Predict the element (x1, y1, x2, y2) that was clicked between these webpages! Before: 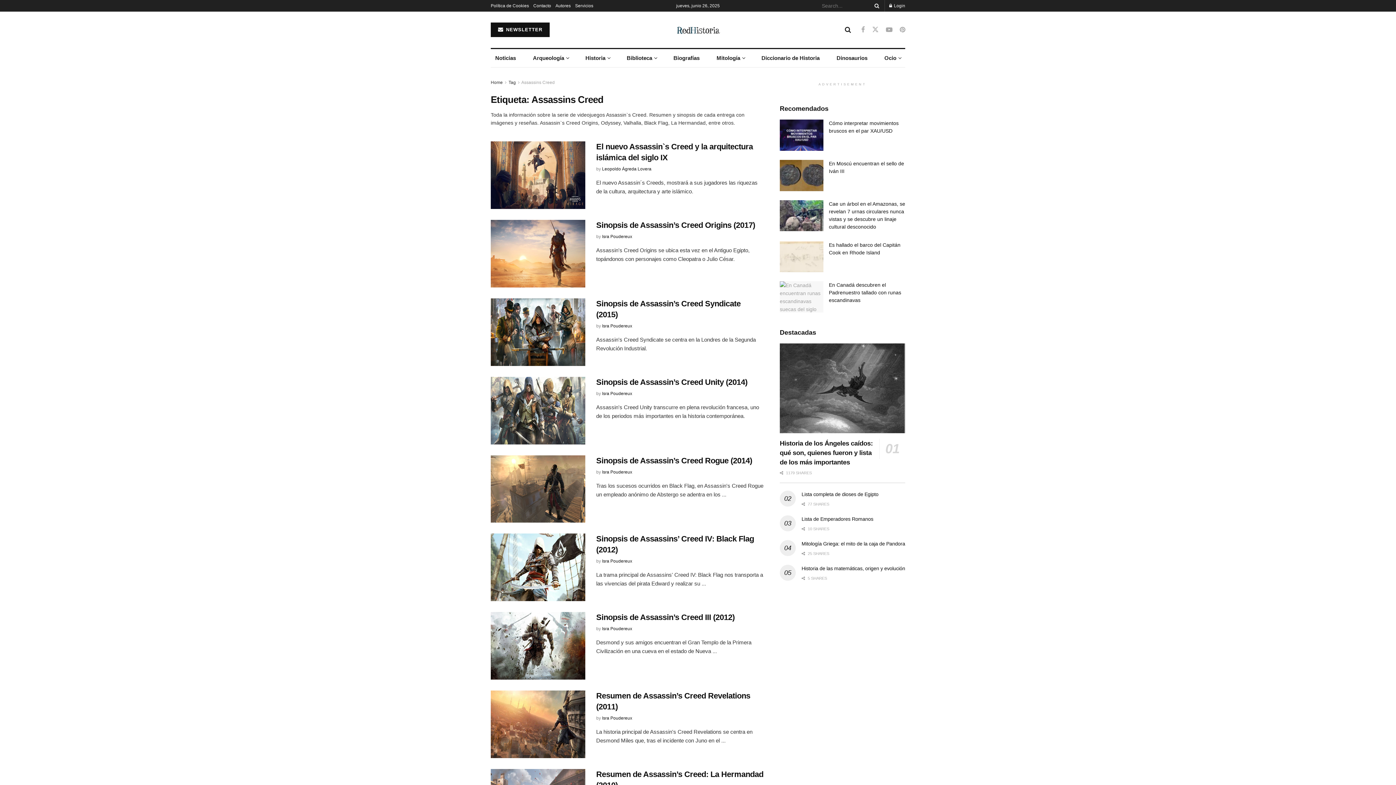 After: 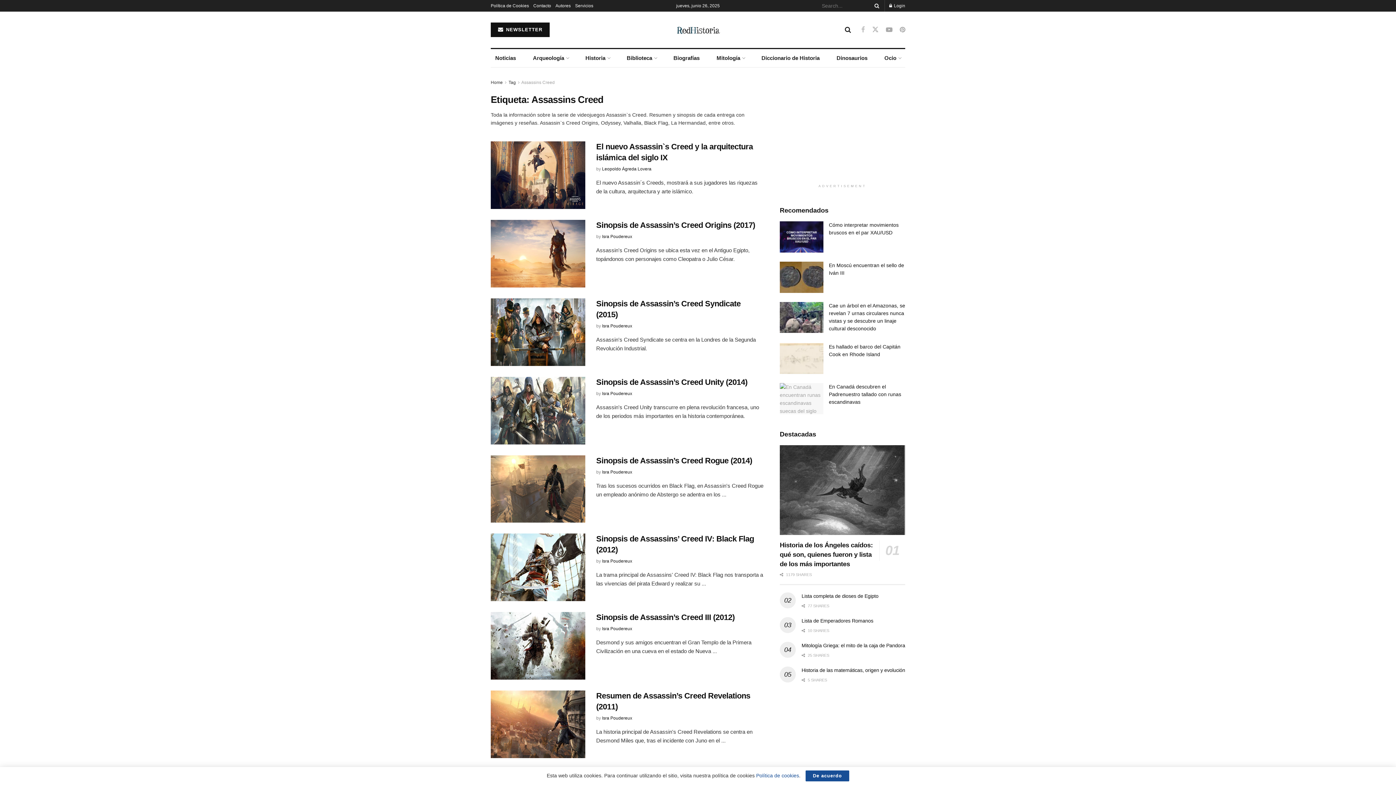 Action: label: Find us on Facebook bbox: (861, 25, 865, 34)